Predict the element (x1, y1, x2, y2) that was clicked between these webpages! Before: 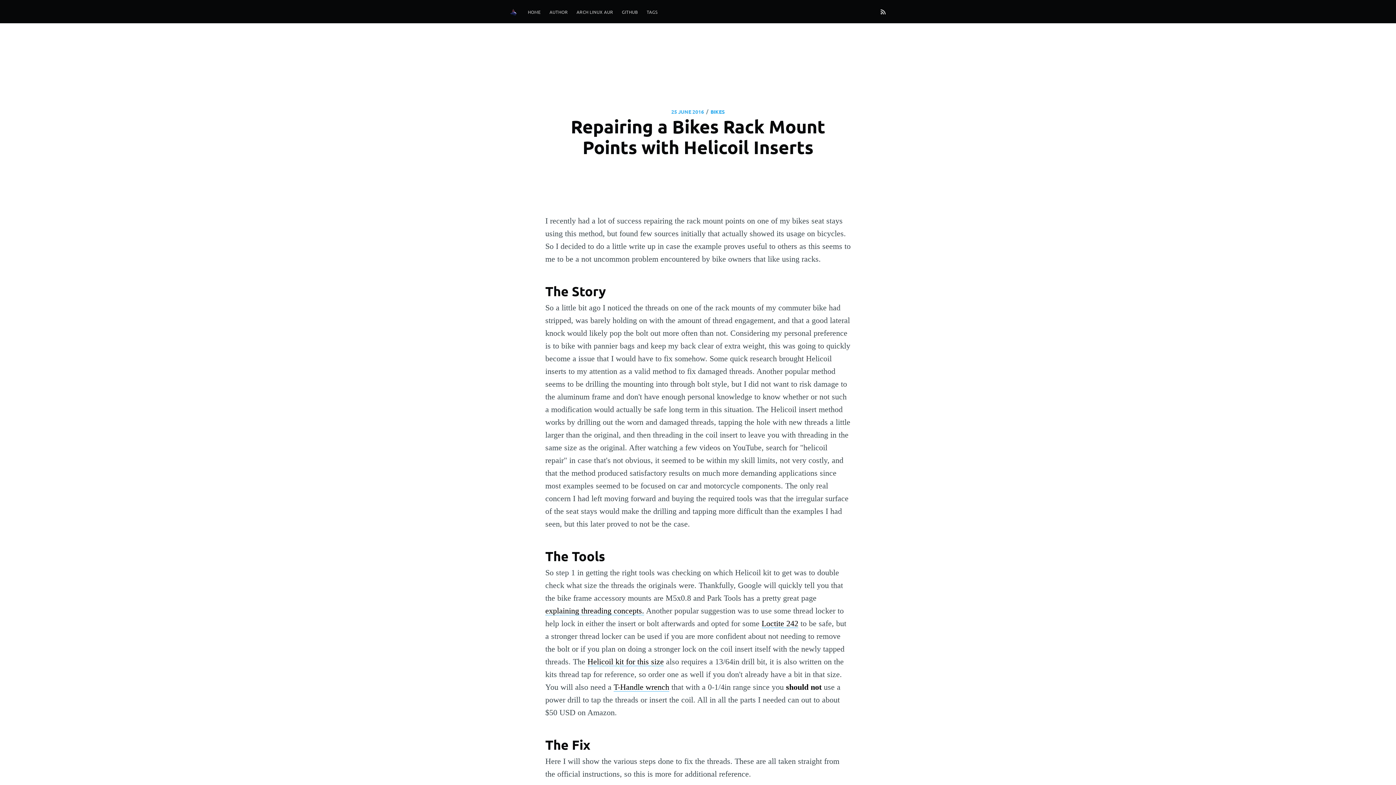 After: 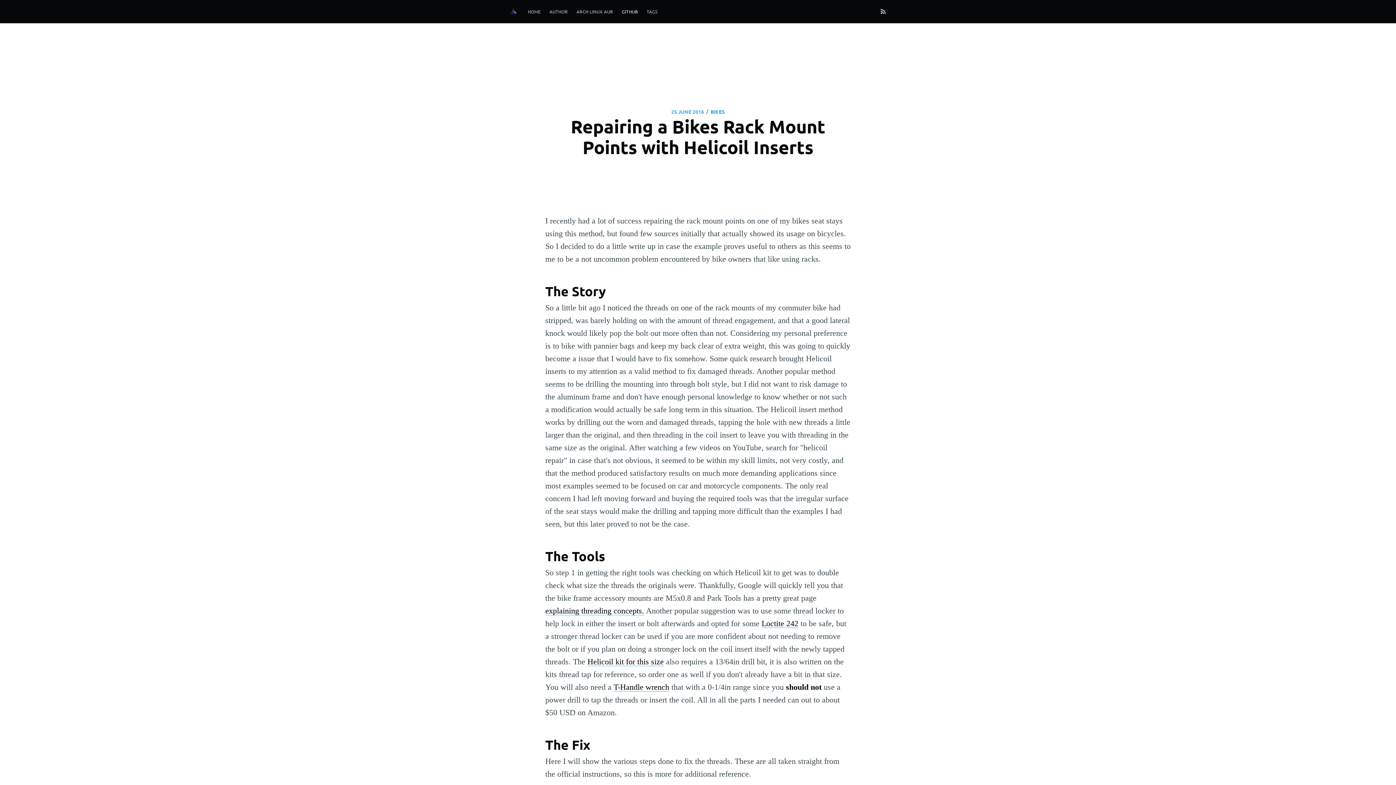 Action: label: GITHUB bbox: (617, 5, 642, 19)